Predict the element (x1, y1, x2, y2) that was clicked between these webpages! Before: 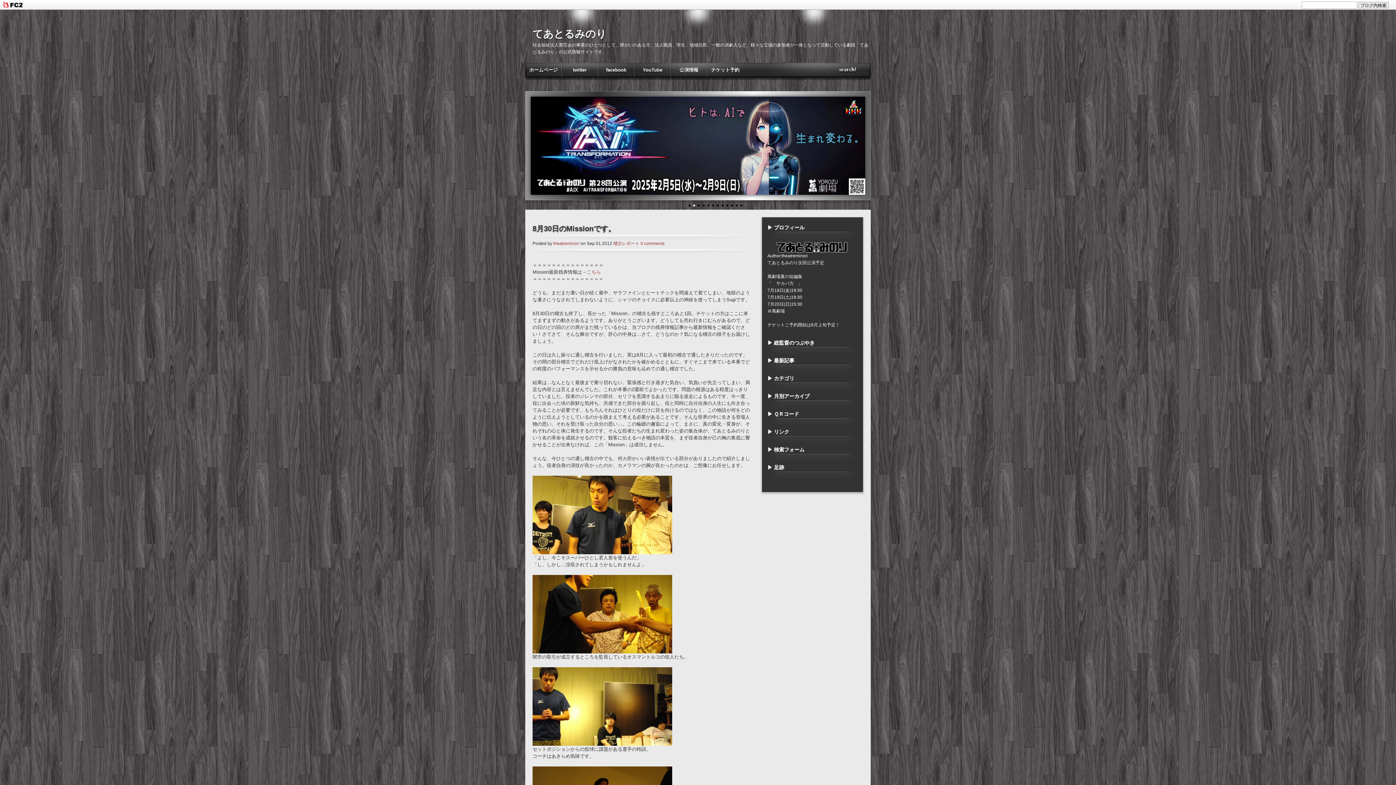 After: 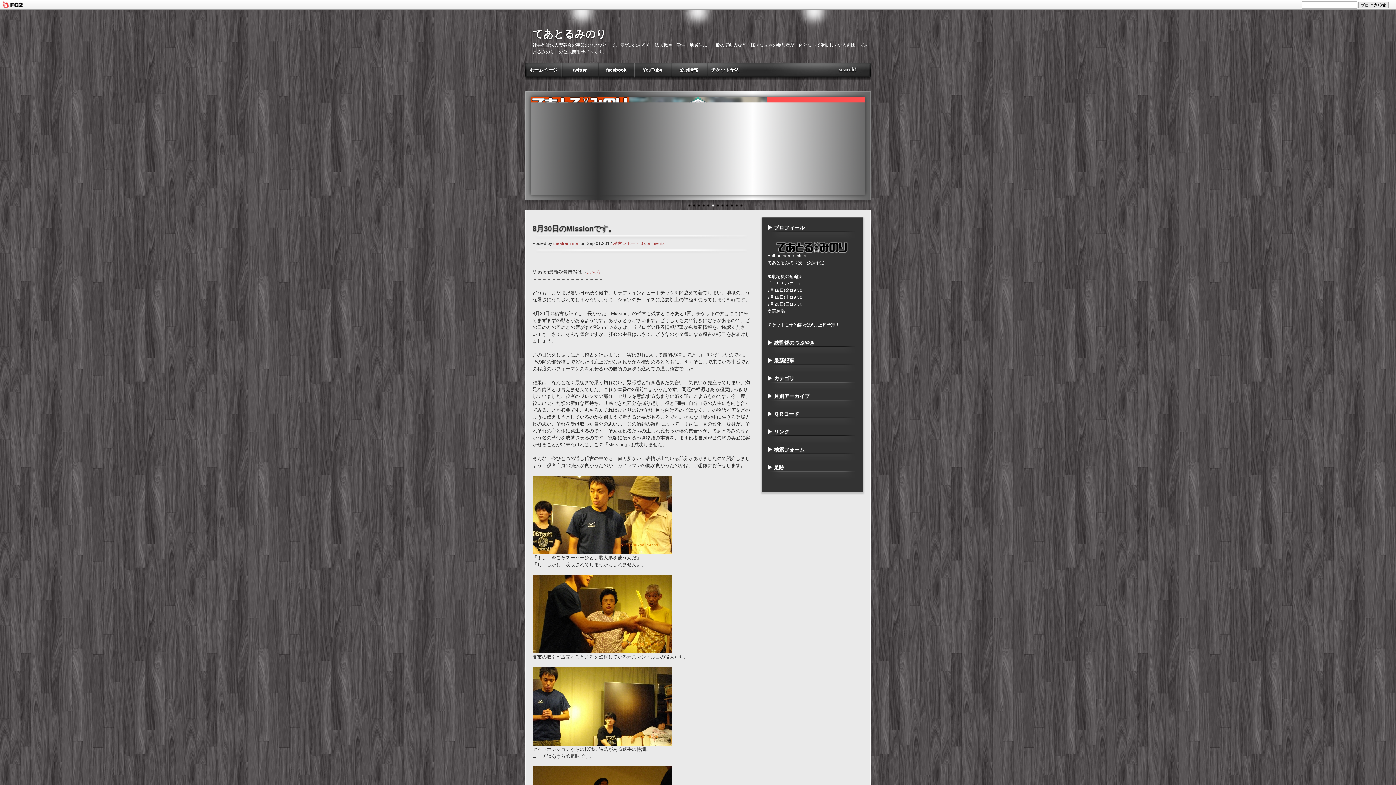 Action: bbox: (532, 550, 672, 555)